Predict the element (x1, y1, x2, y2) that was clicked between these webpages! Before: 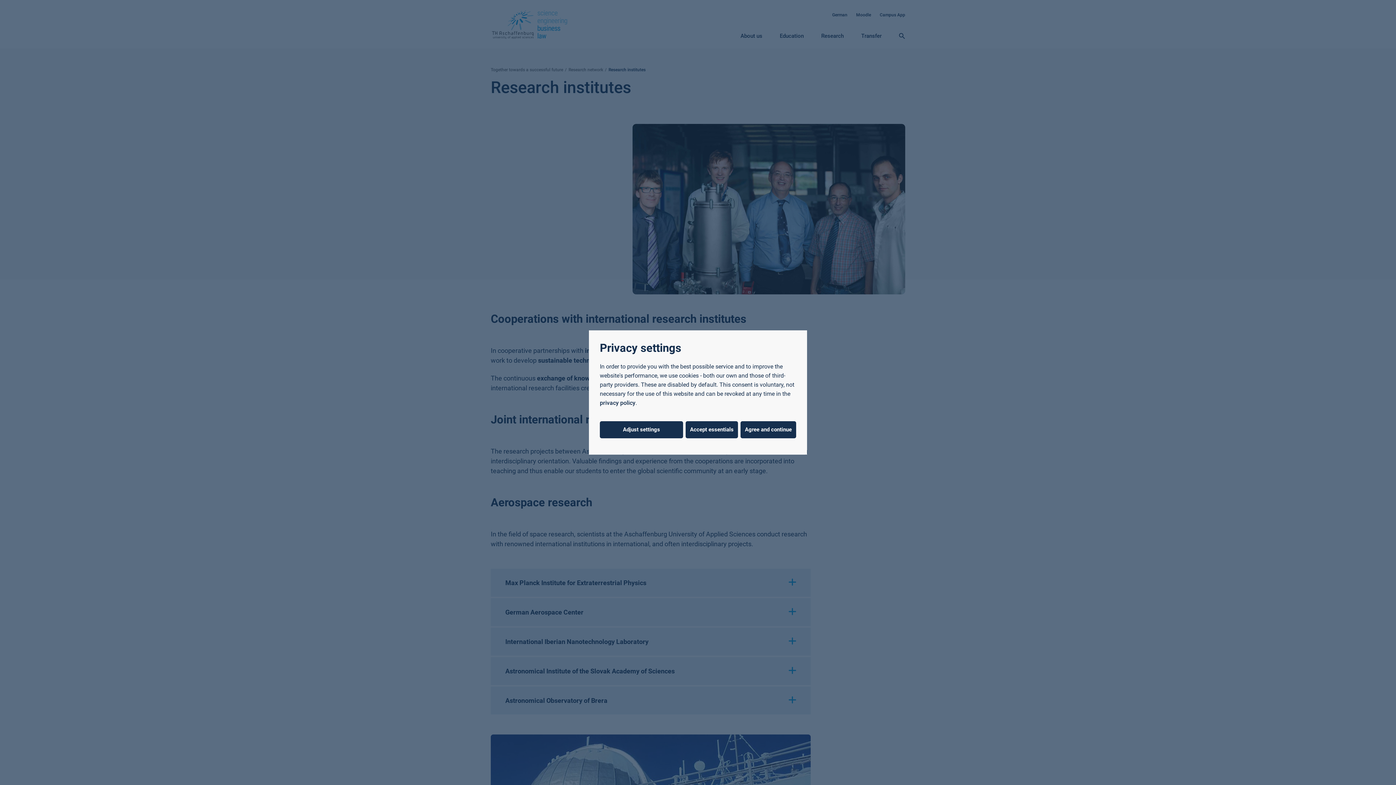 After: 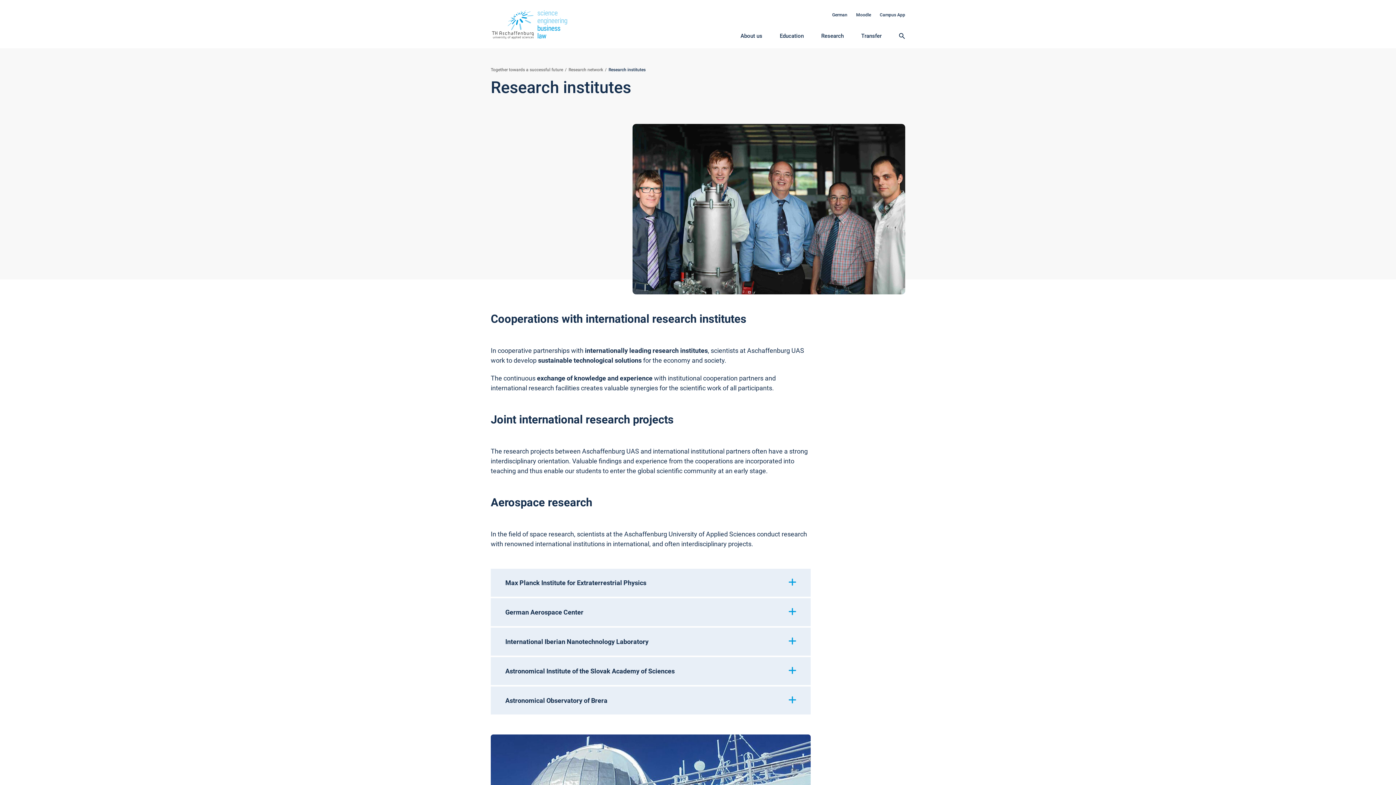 Action: bbox: (685, 421, 738, 438) label: Accept essentials